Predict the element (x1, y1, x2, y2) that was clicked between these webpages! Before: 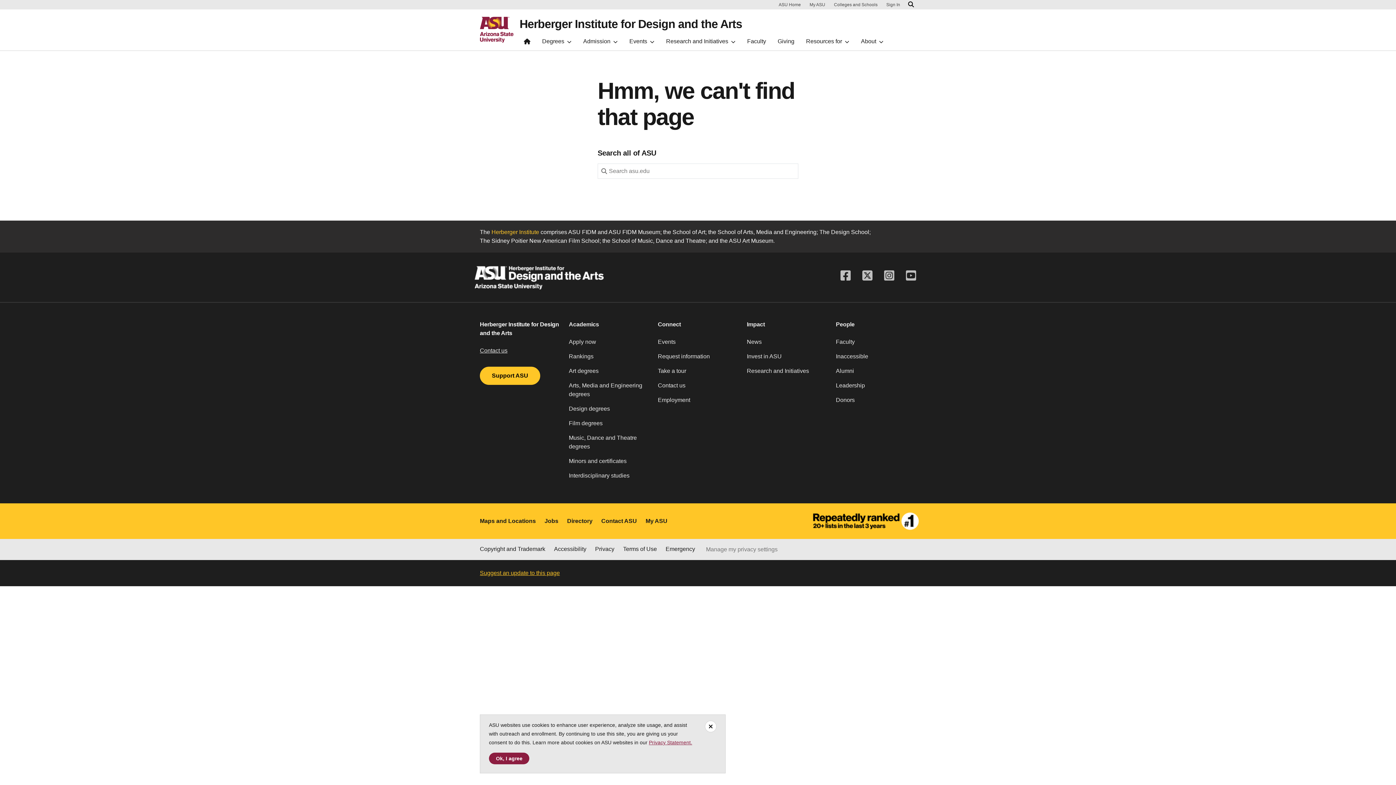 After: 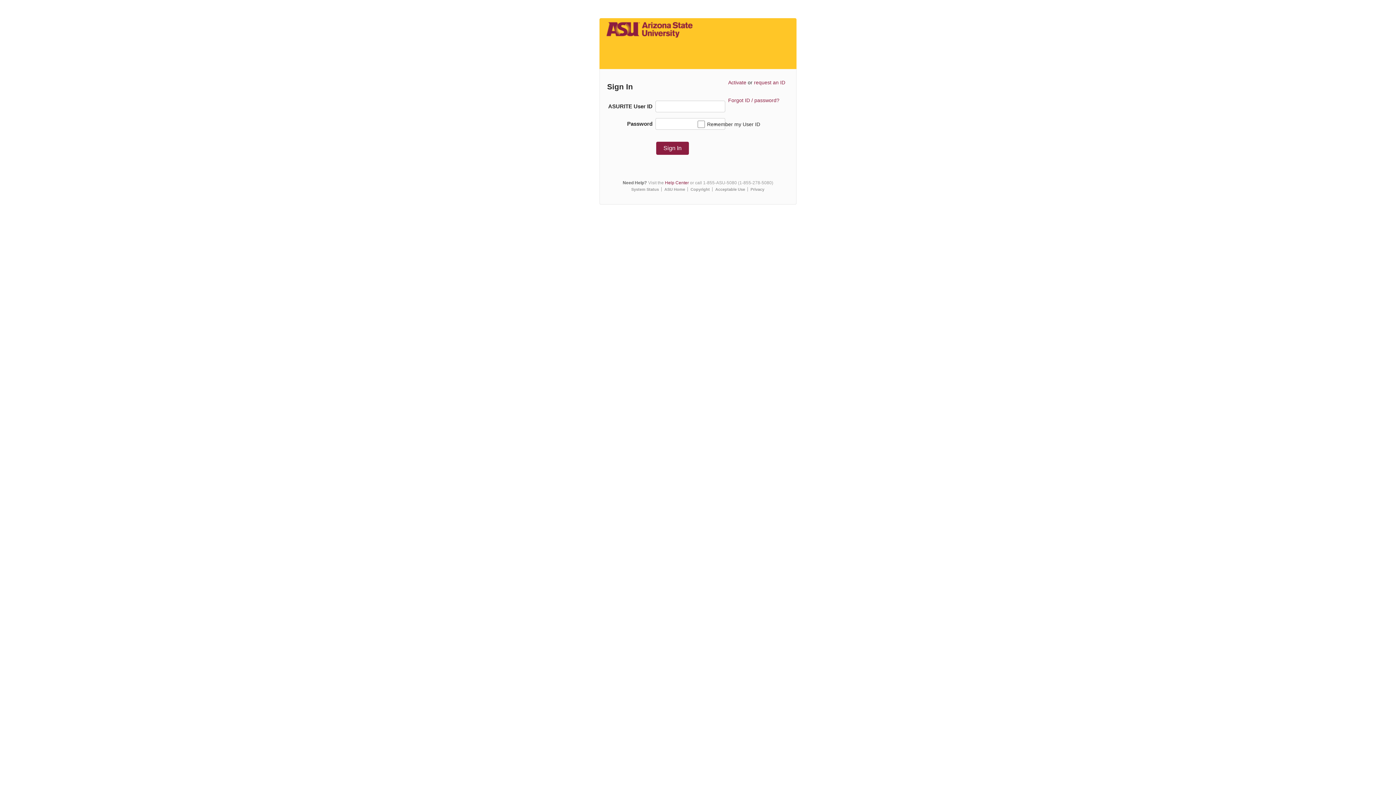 Action: bbox: (886, 2, 900, 6) label: Sign In